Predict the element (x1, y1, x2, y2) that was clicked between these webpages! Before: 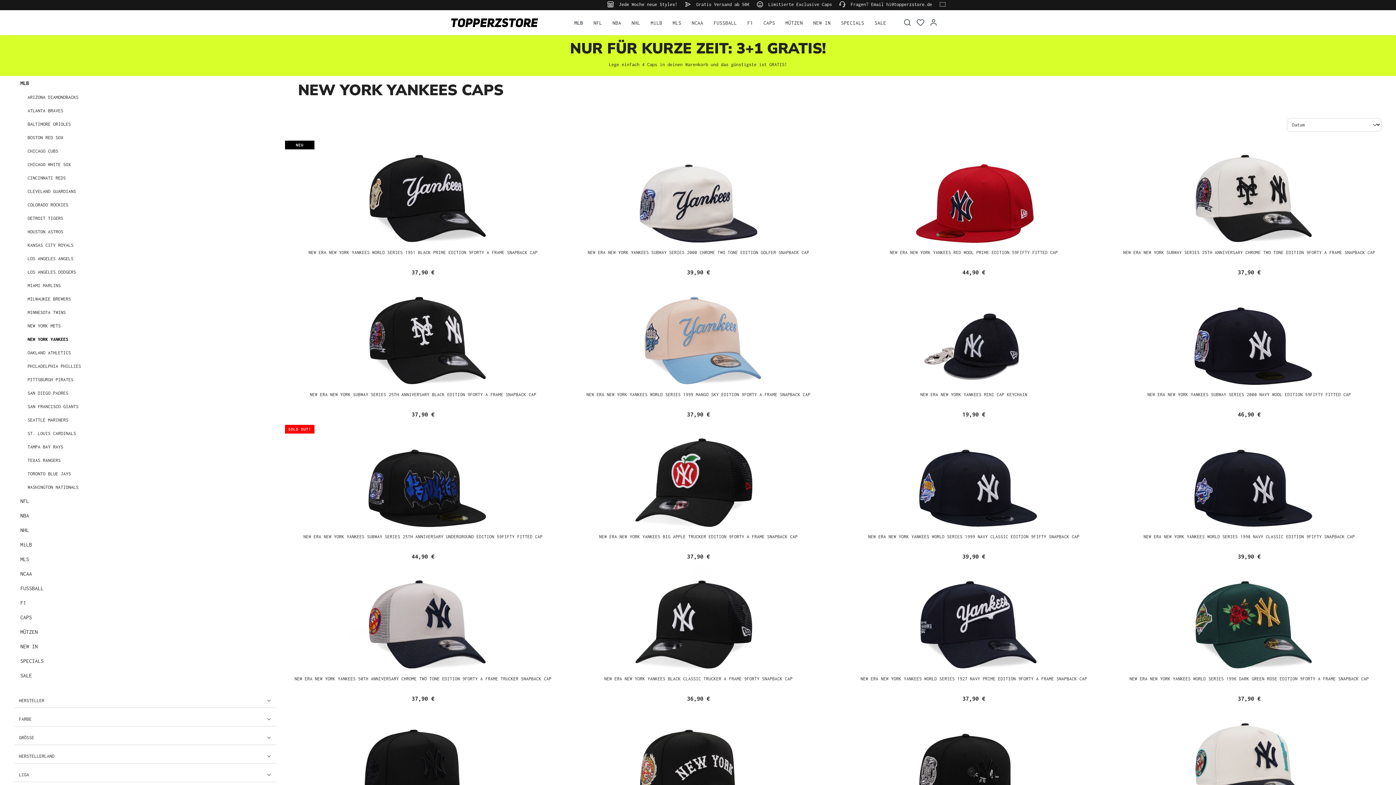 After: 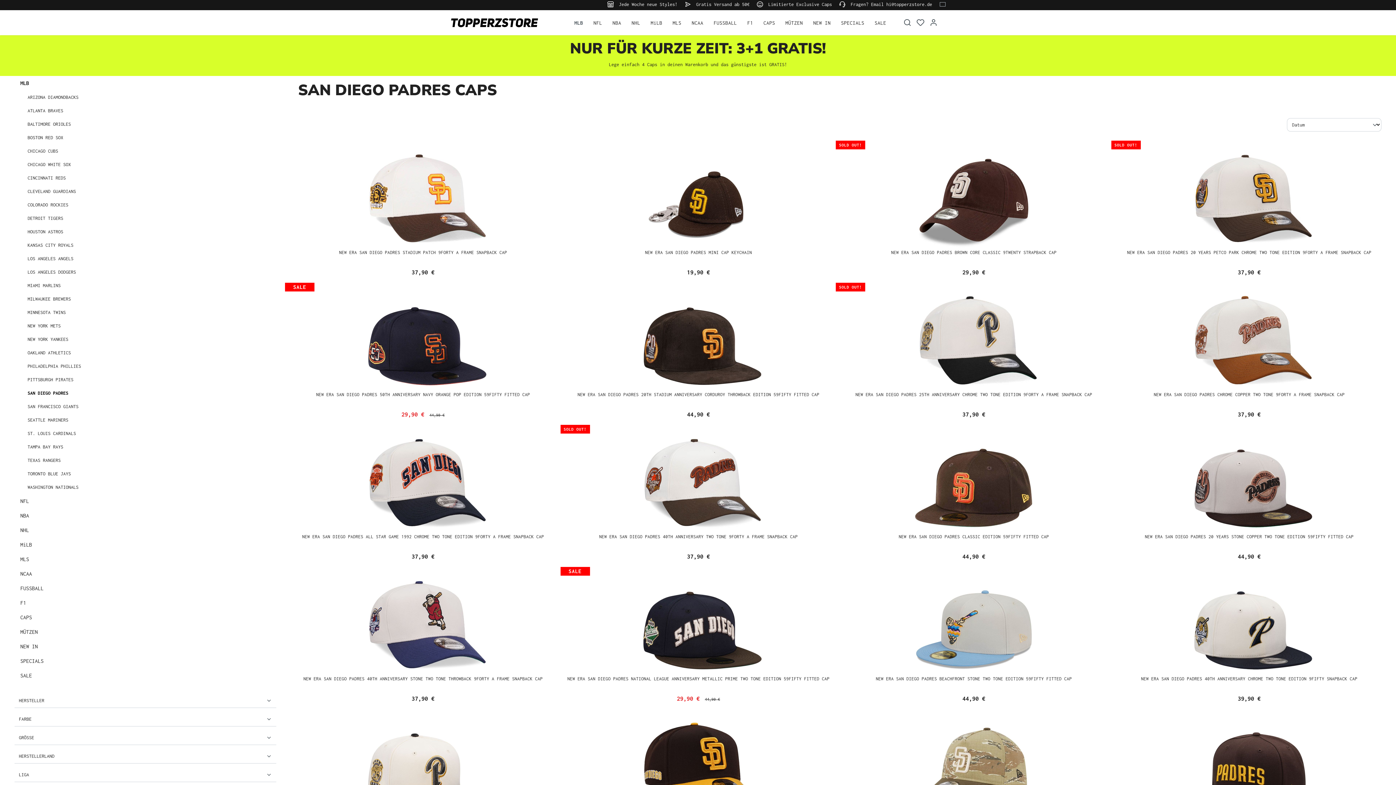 Action: label: SAN DIEGO PADRES bbox: (21, 386, 276, 400)